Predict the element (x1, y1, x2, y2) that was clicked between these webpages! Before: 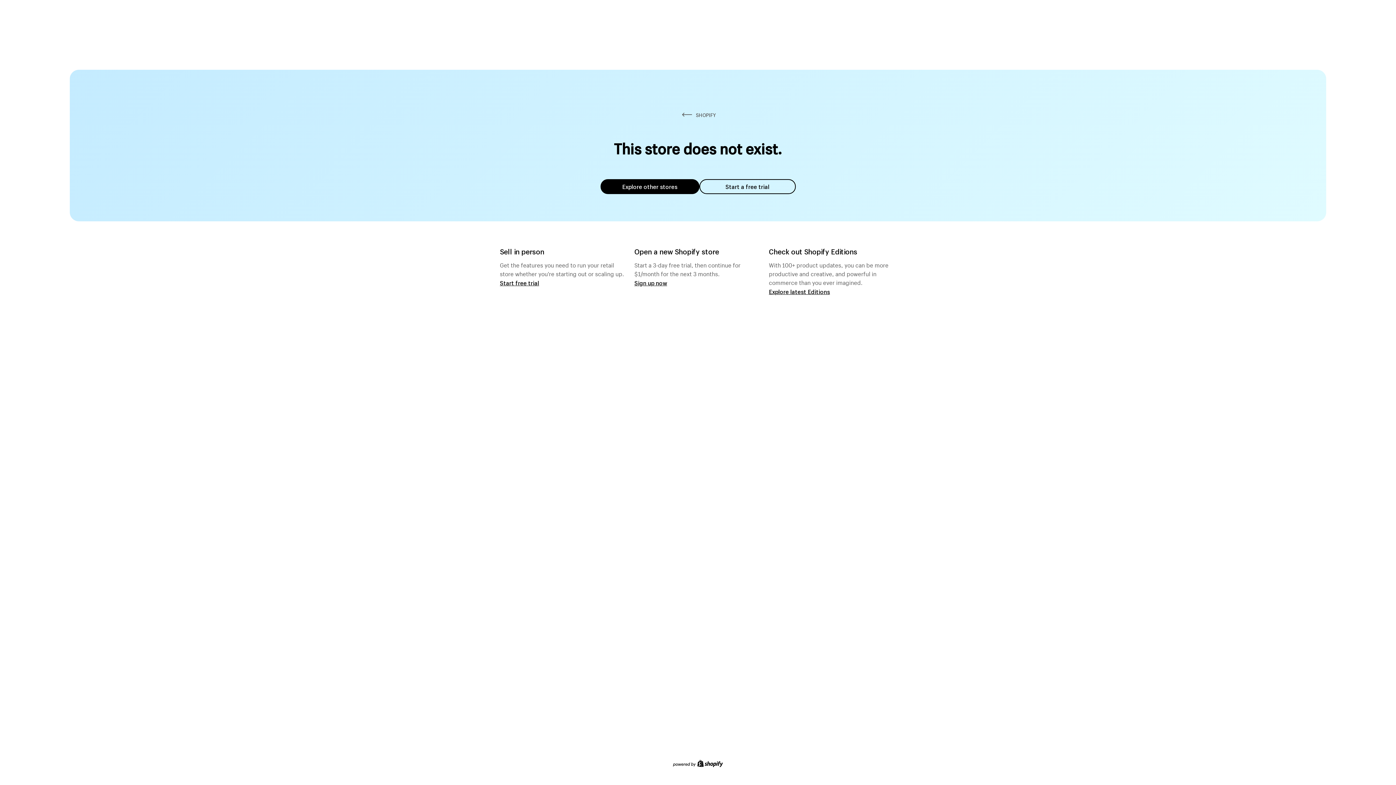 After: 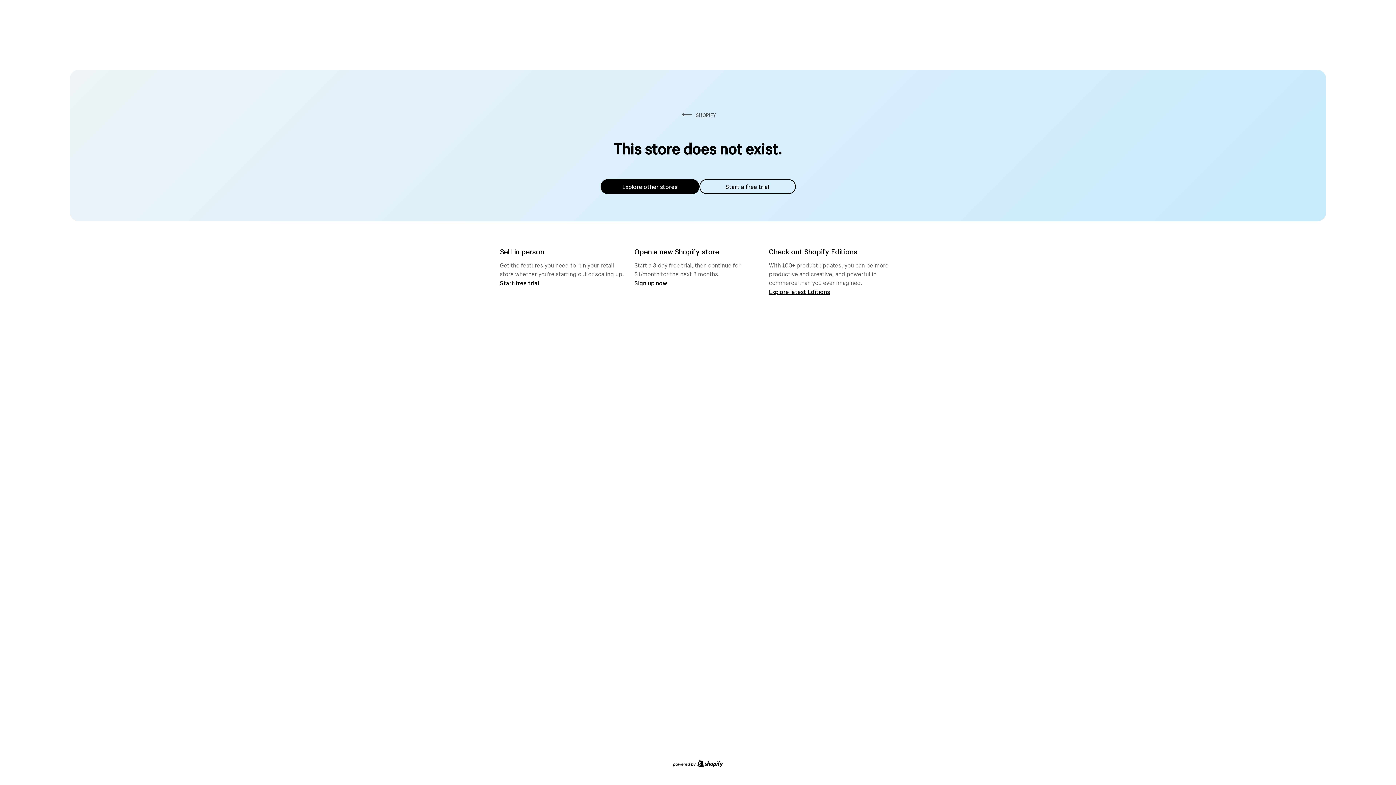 Action: label: Explore other stores bbox: (600, 179, 699, 194)